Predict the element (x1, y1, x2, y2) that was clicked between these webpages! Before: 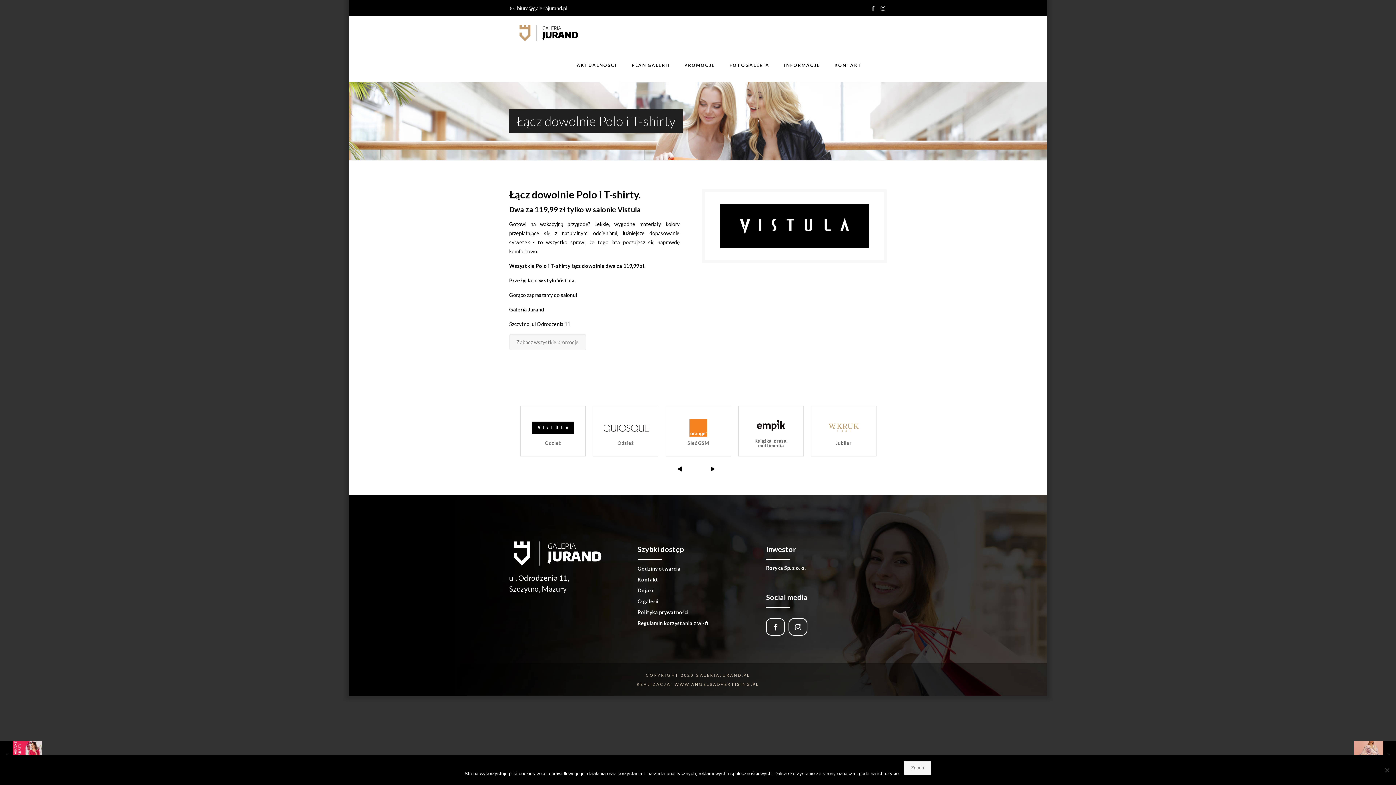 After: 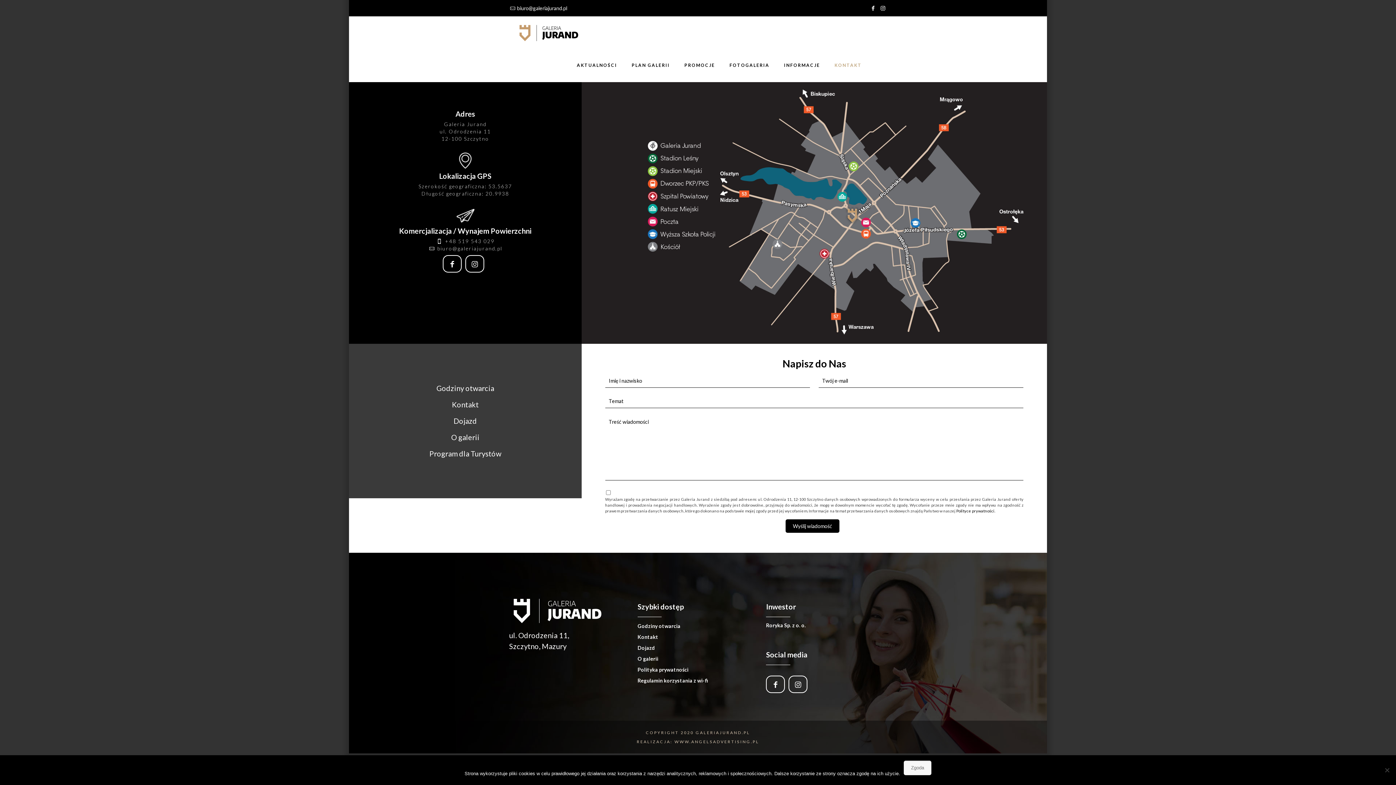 Action: bbox: (637, 576, 658, 582) label: Kontakt